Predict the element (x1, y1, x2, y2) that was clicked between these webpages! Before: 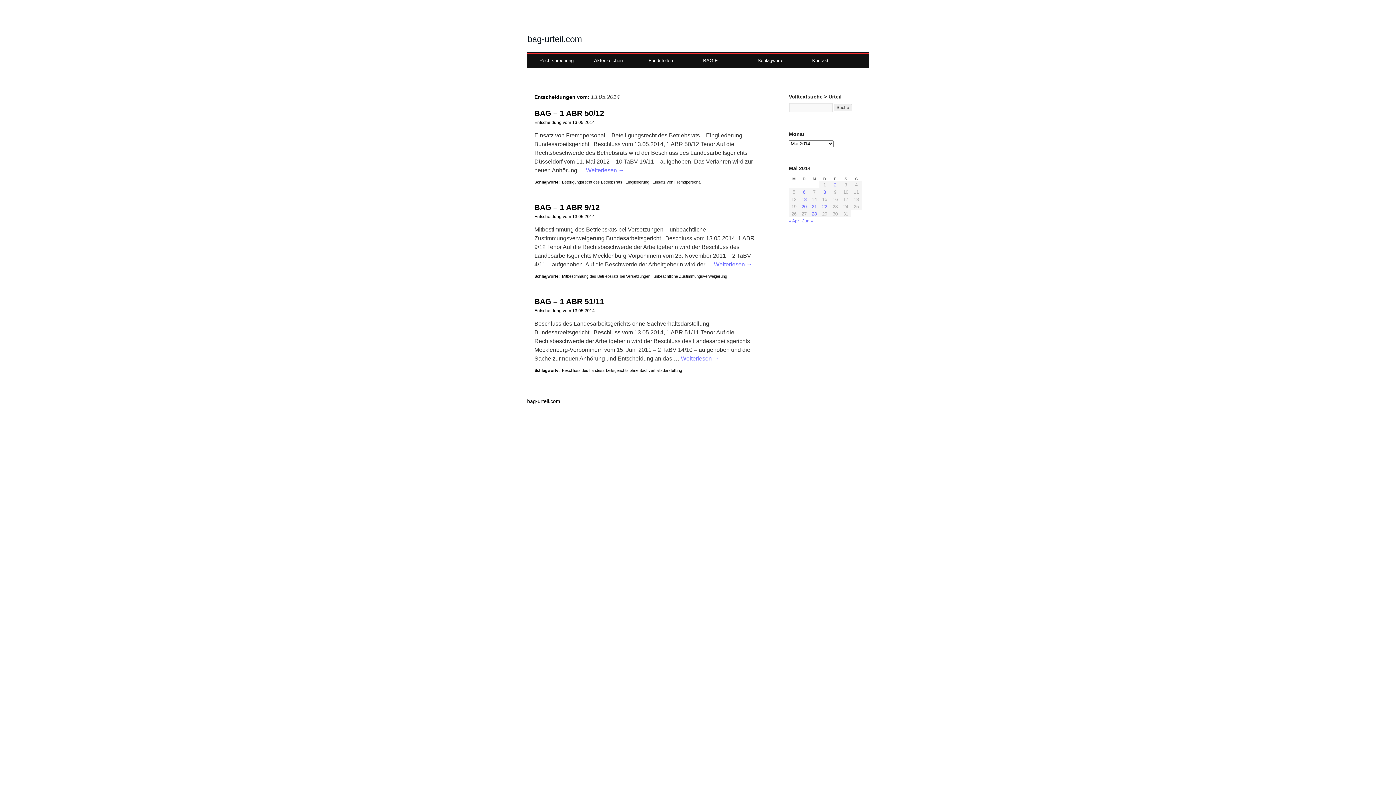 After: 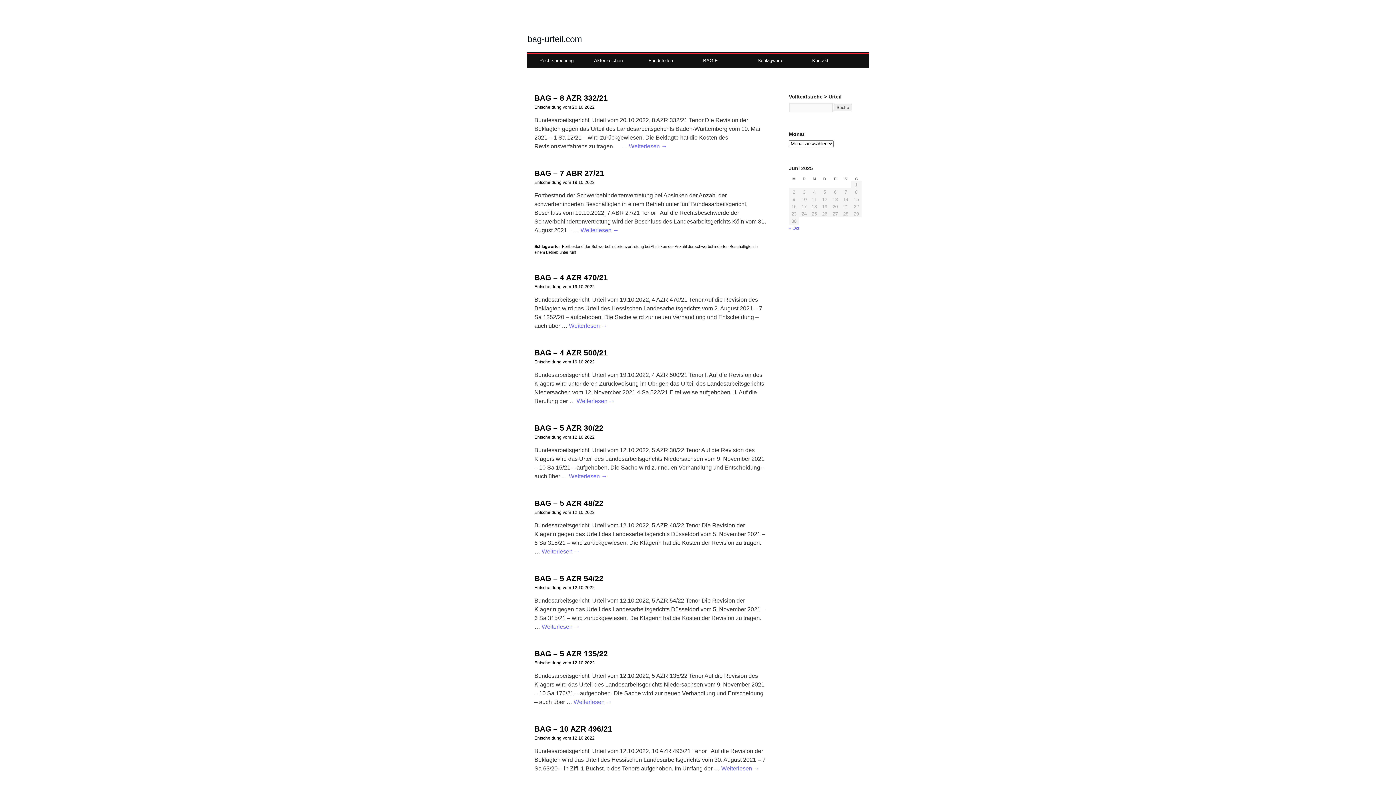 Action: label: bag-urteil.com bbox: (527, 34, 582, 44)